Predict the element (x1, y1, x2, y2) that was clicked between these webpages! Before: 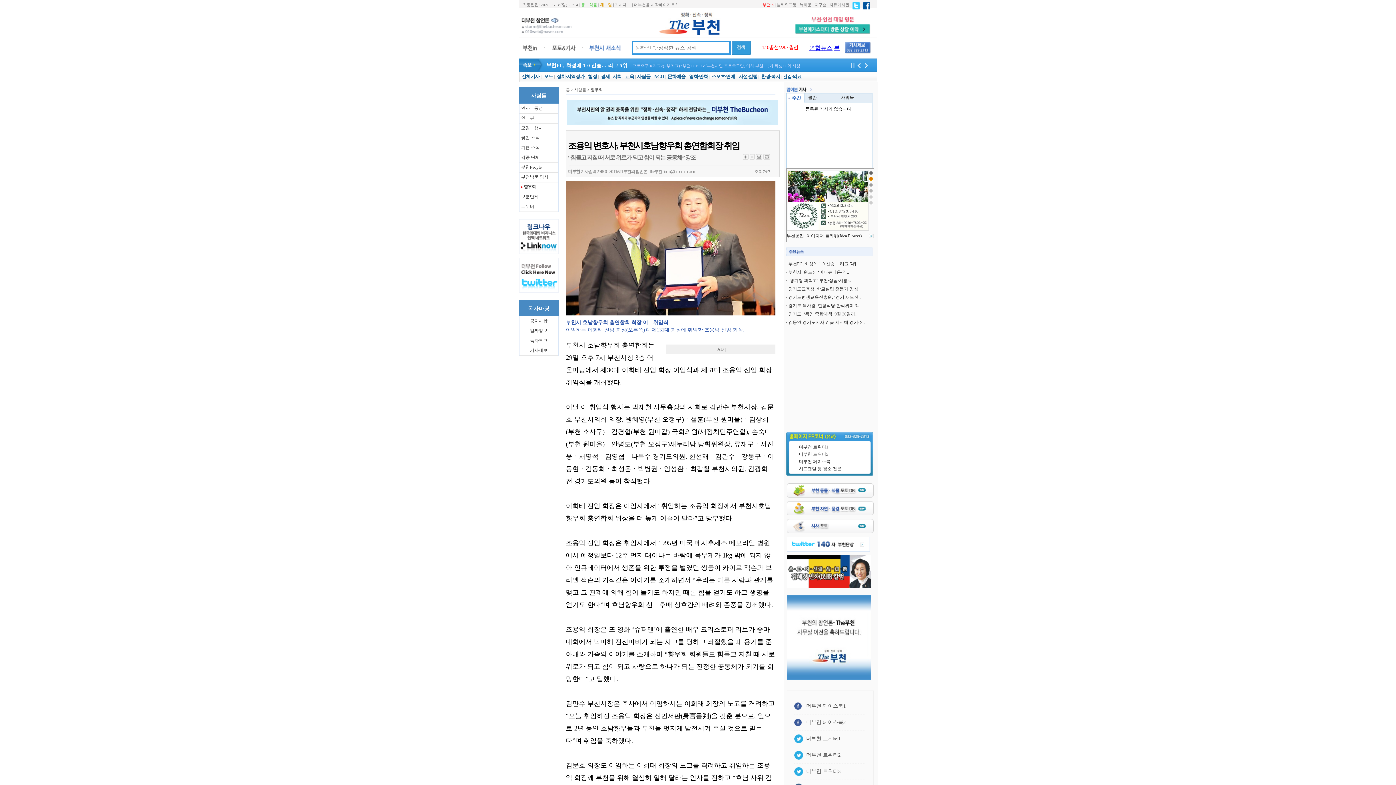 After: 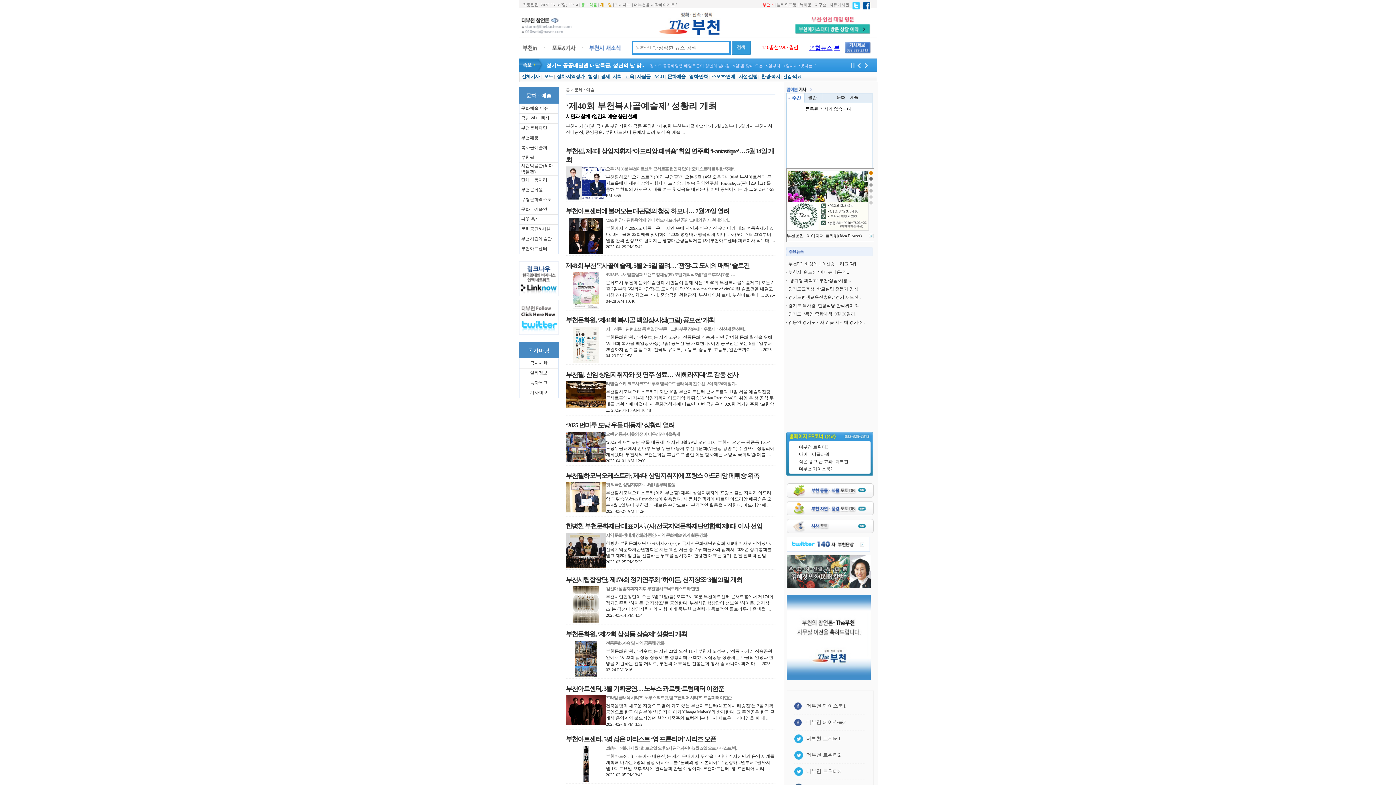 Action: bbox: (667, 73, 685, 79) label: 문화예술